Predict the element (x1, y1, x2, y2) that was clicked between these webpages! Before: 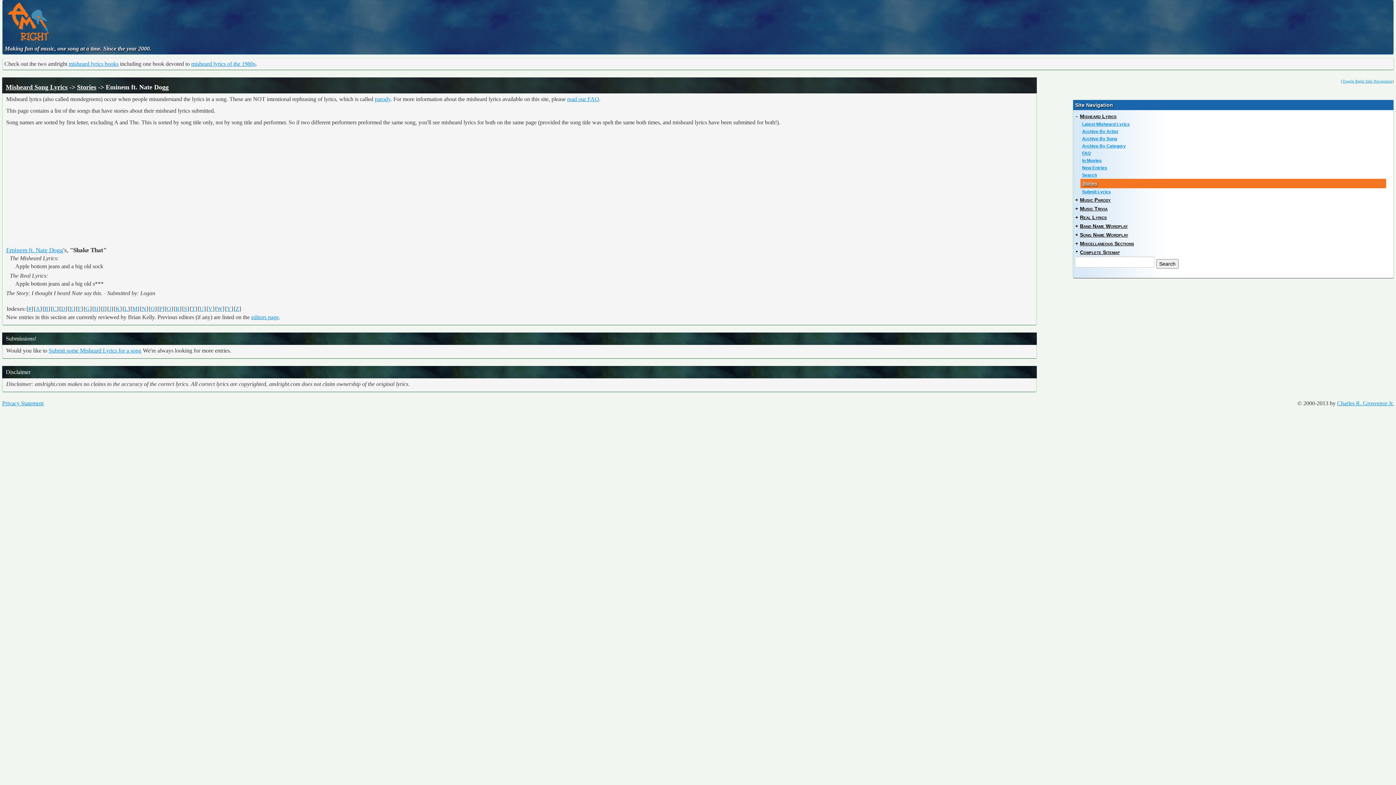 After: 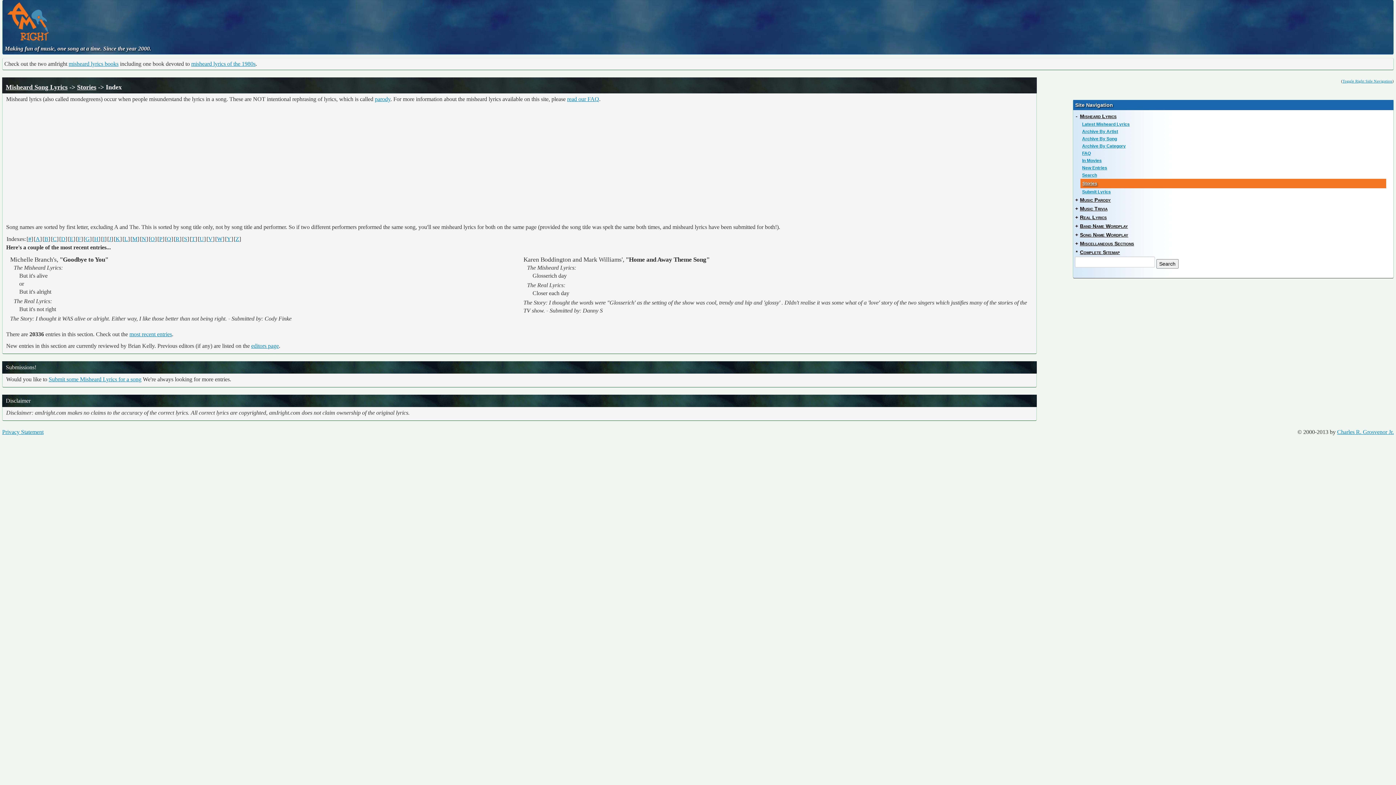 Action: label: Stories bbox: (77, 83, 96, 90)